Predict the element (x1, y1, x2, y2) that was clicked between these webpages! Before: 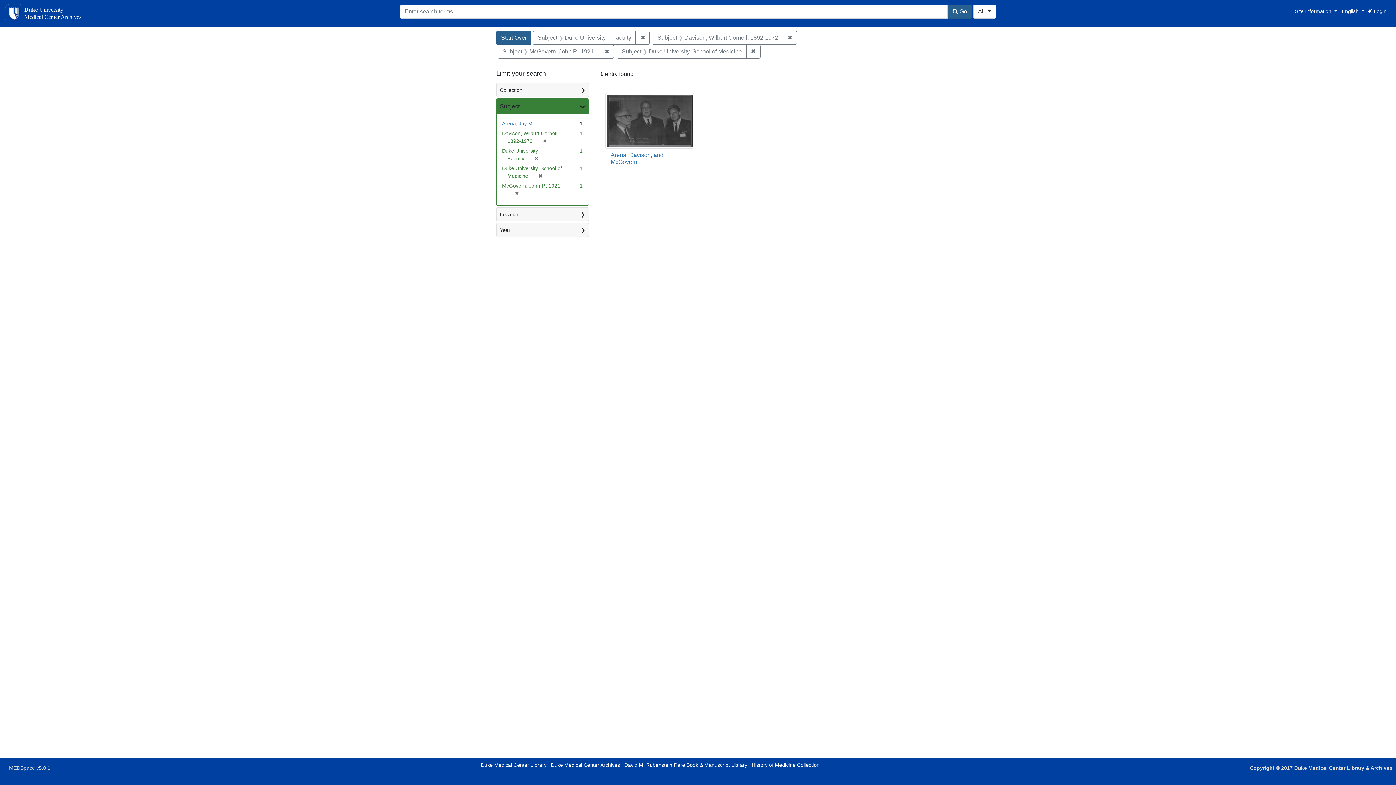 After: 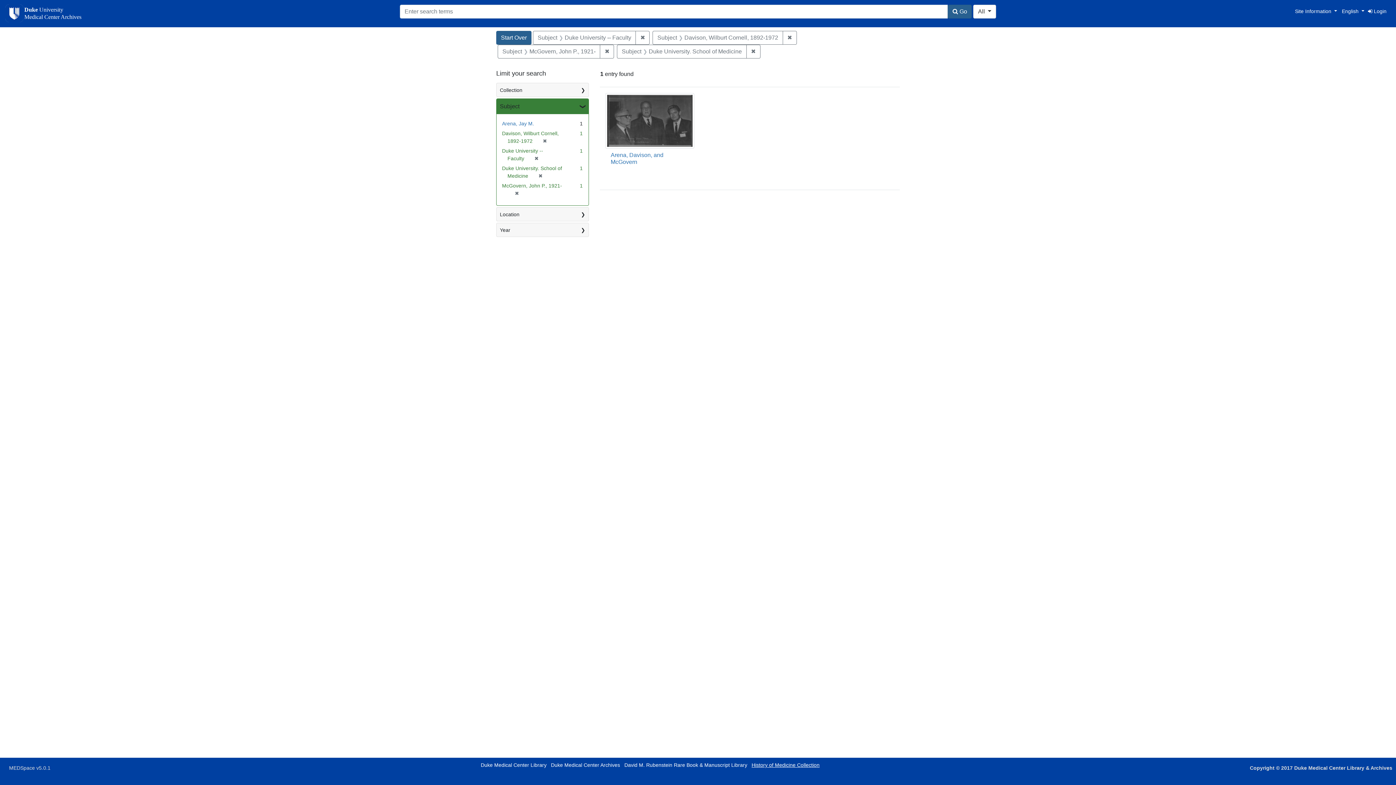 Action: label: History of Medicine Collection bbox: (751, 762, 819, 768)